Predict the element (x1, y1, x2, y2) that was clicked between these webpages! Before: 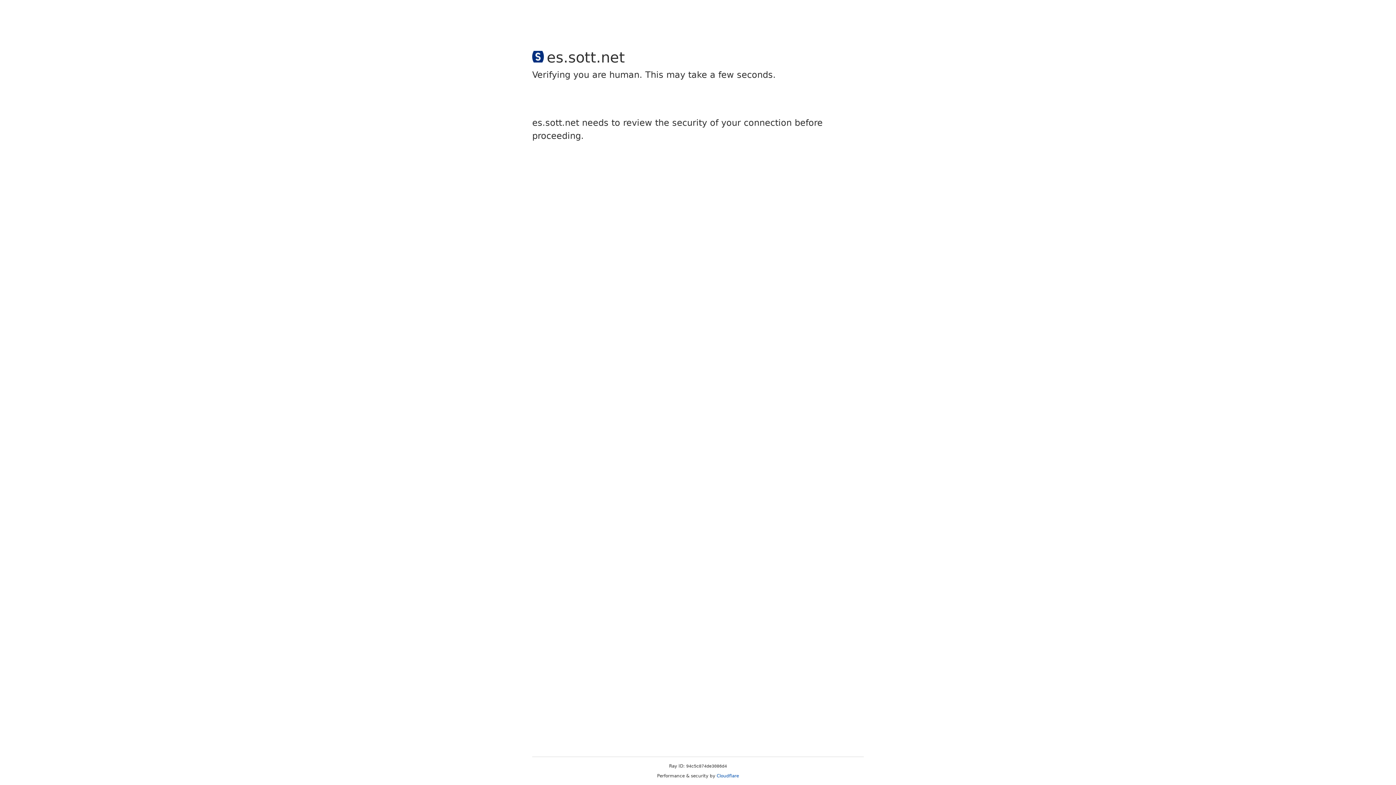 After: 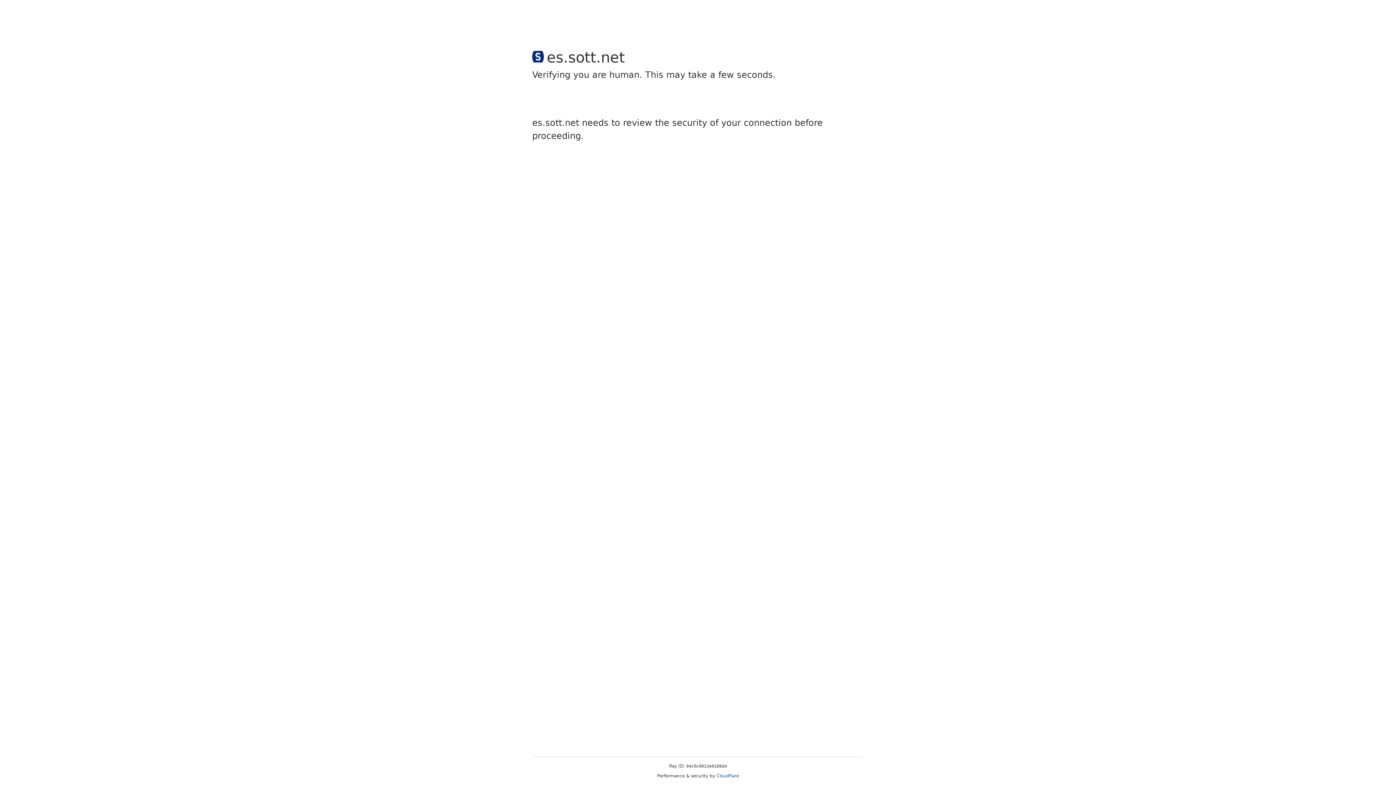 Action: label: Cloudflare bbox: (716, 773, 739, 778)